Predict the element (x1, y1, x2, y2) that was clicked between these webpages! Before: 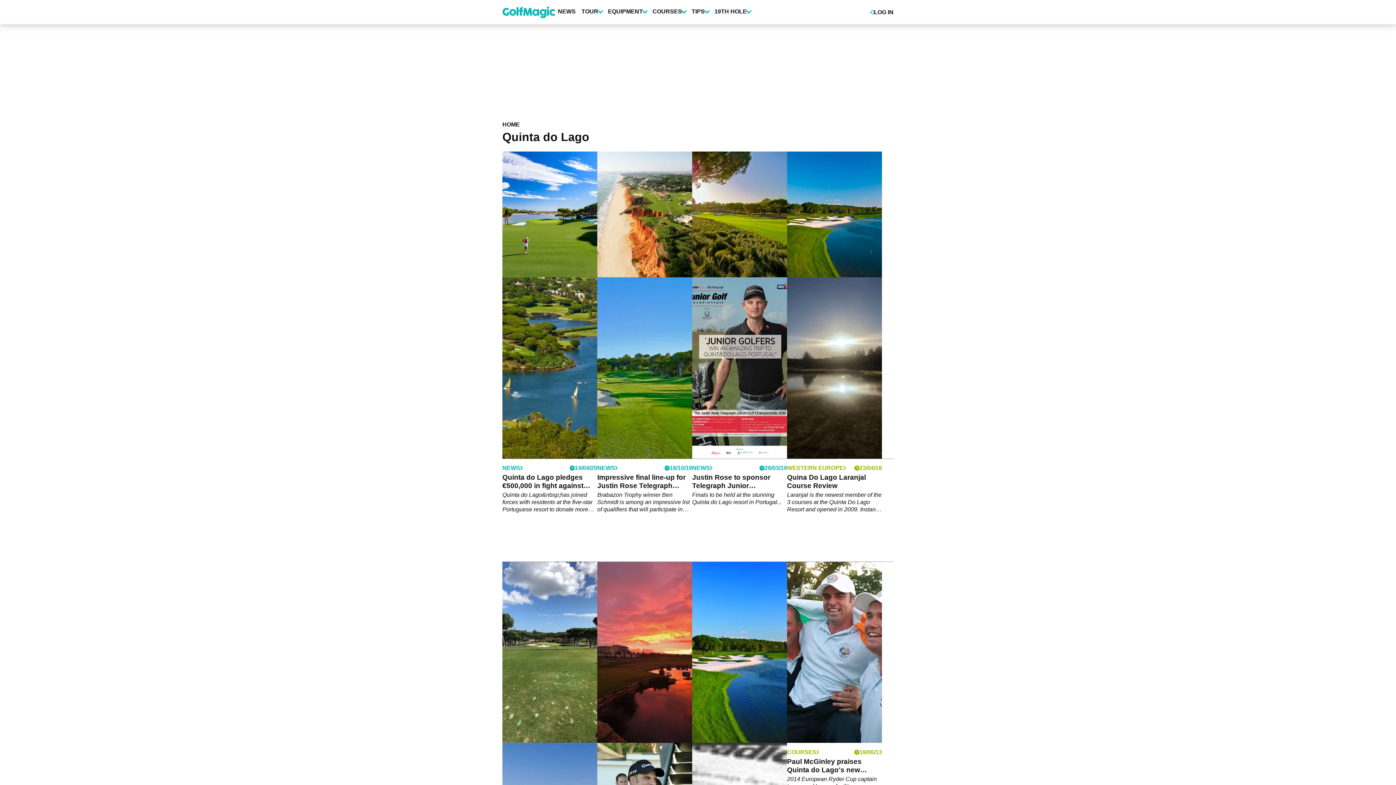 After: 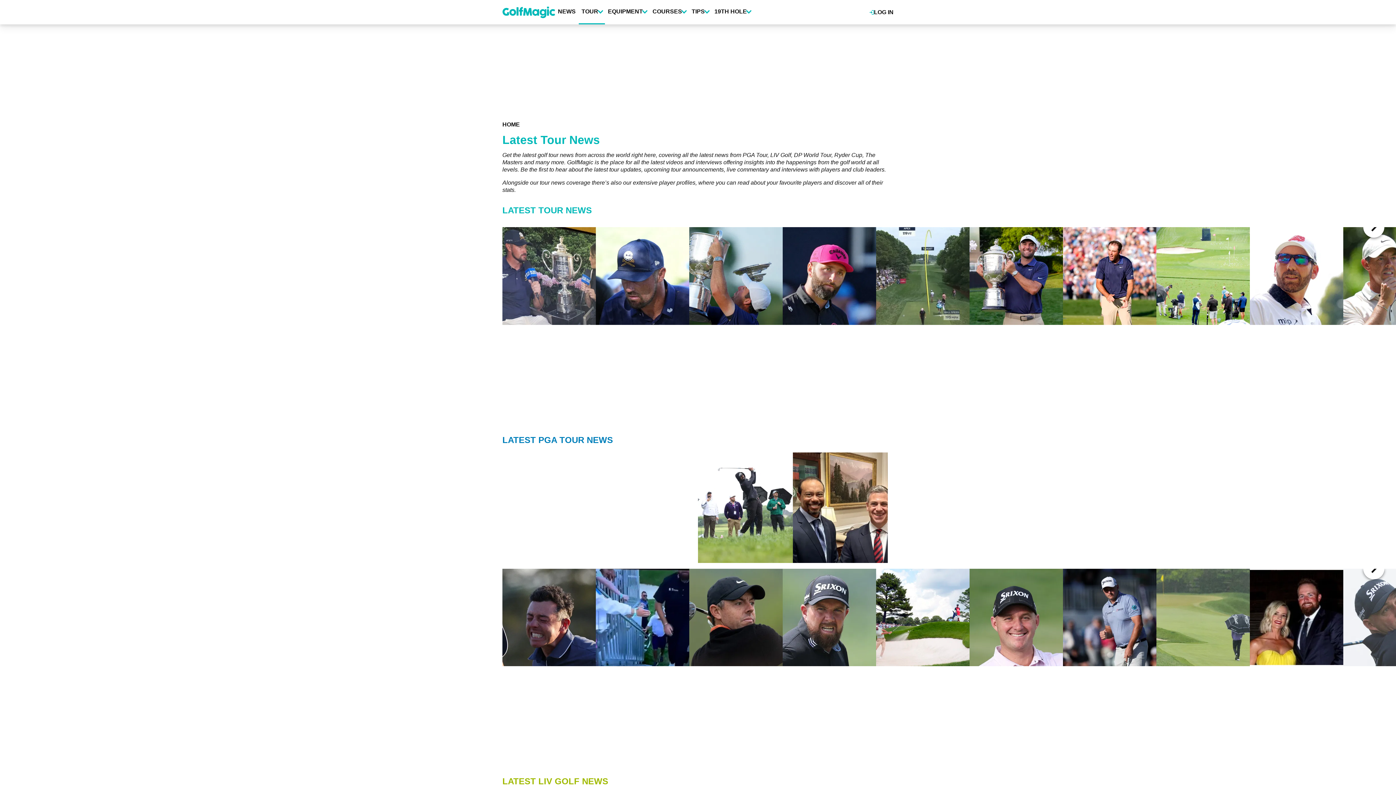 Action: label: TOUR bbox: (578, 0, 605, 23)